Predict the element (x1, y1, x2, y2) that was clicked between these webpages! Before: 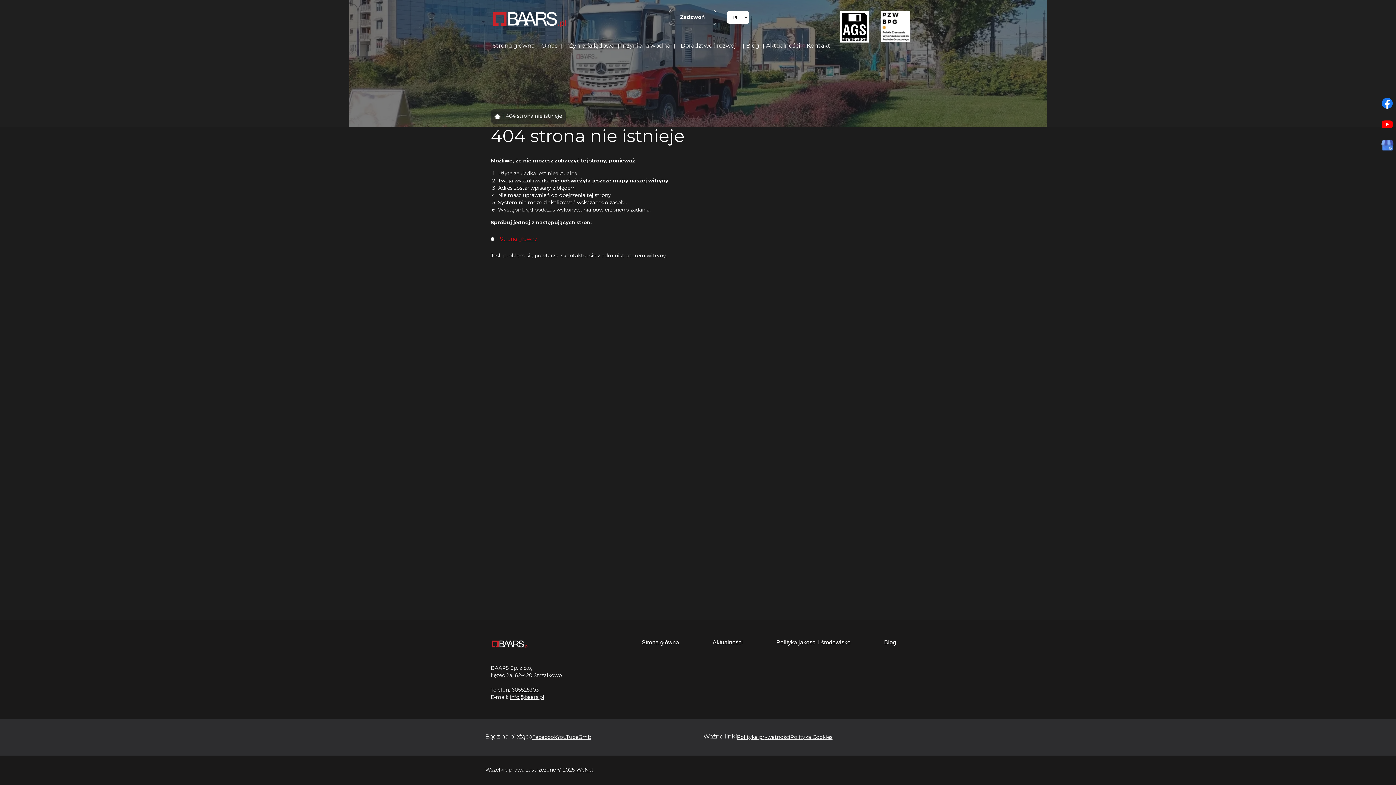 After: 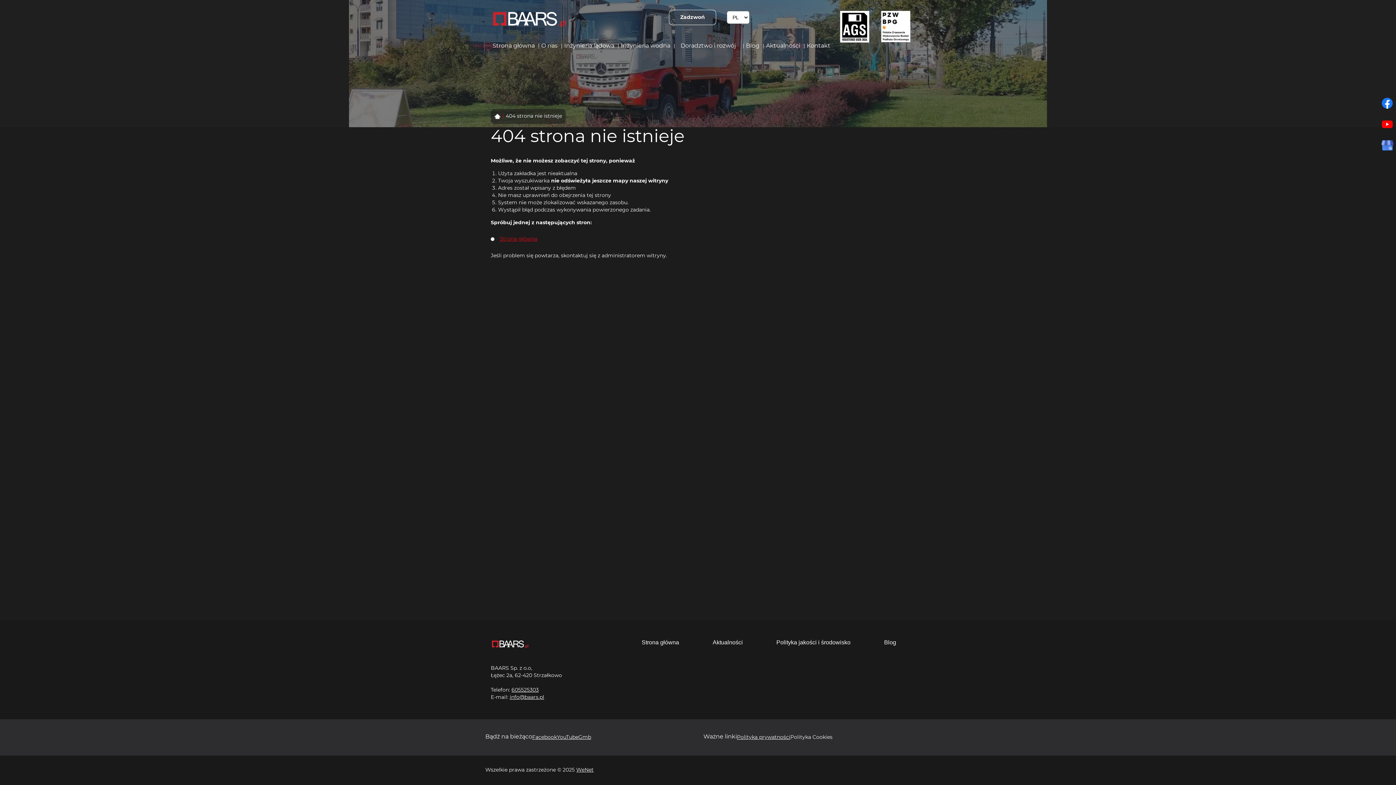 Action: bbox: (790, 735, 832, 740) label: Polityka Cookies